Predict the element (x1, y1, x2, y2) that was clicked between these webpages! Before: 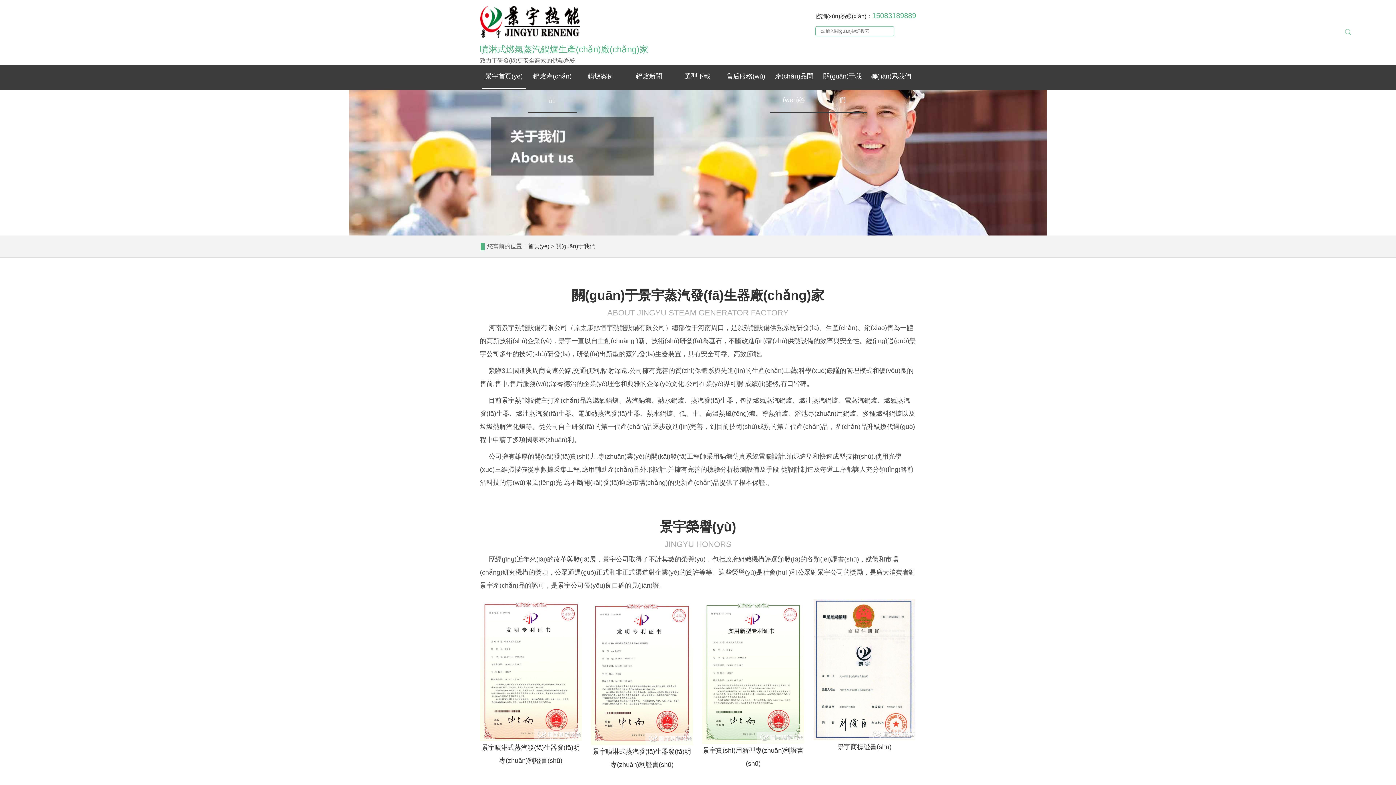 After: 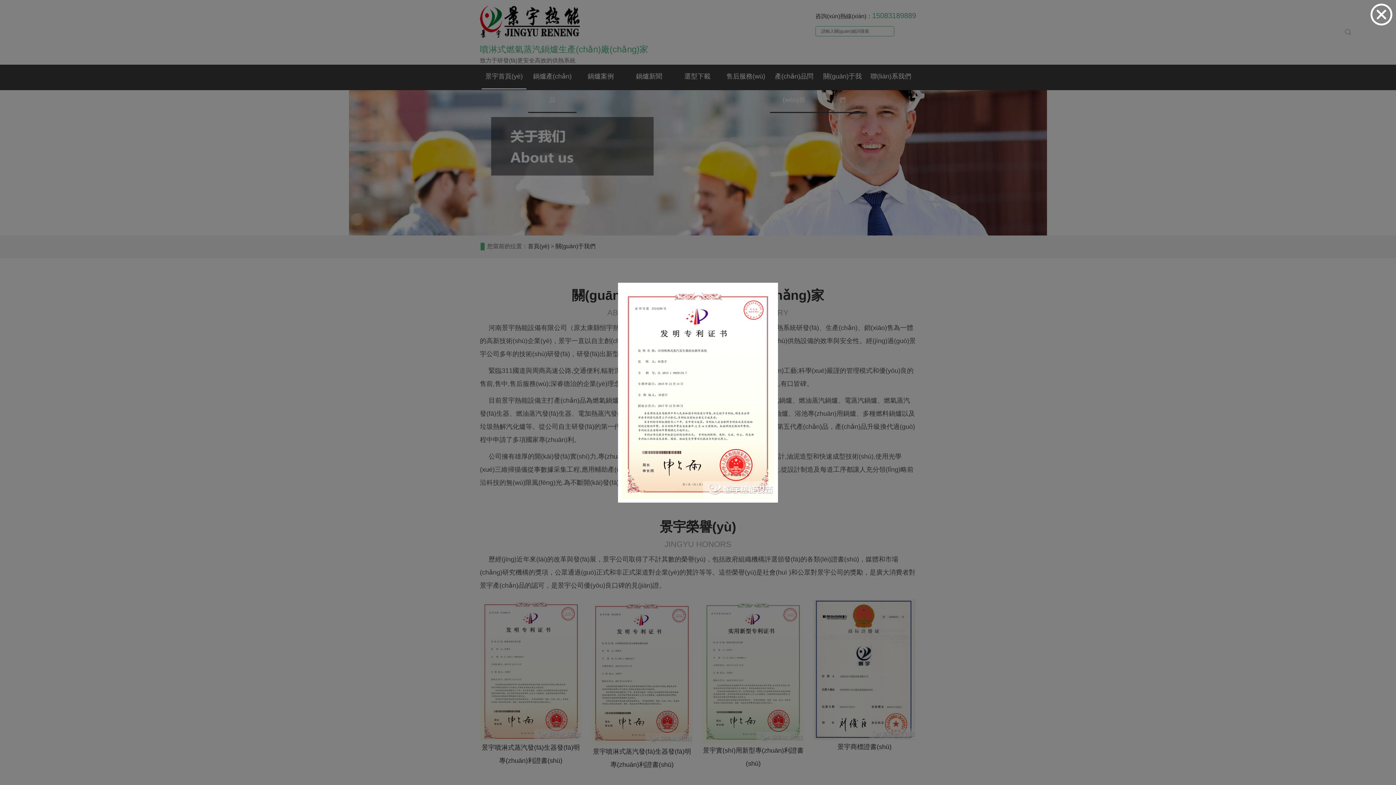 Action: label: 景宇噴淋式蒸汽發(fā)生器發(fā)明專(zhuān)利證書(shū) bbox: (591, 599, 693, 771)